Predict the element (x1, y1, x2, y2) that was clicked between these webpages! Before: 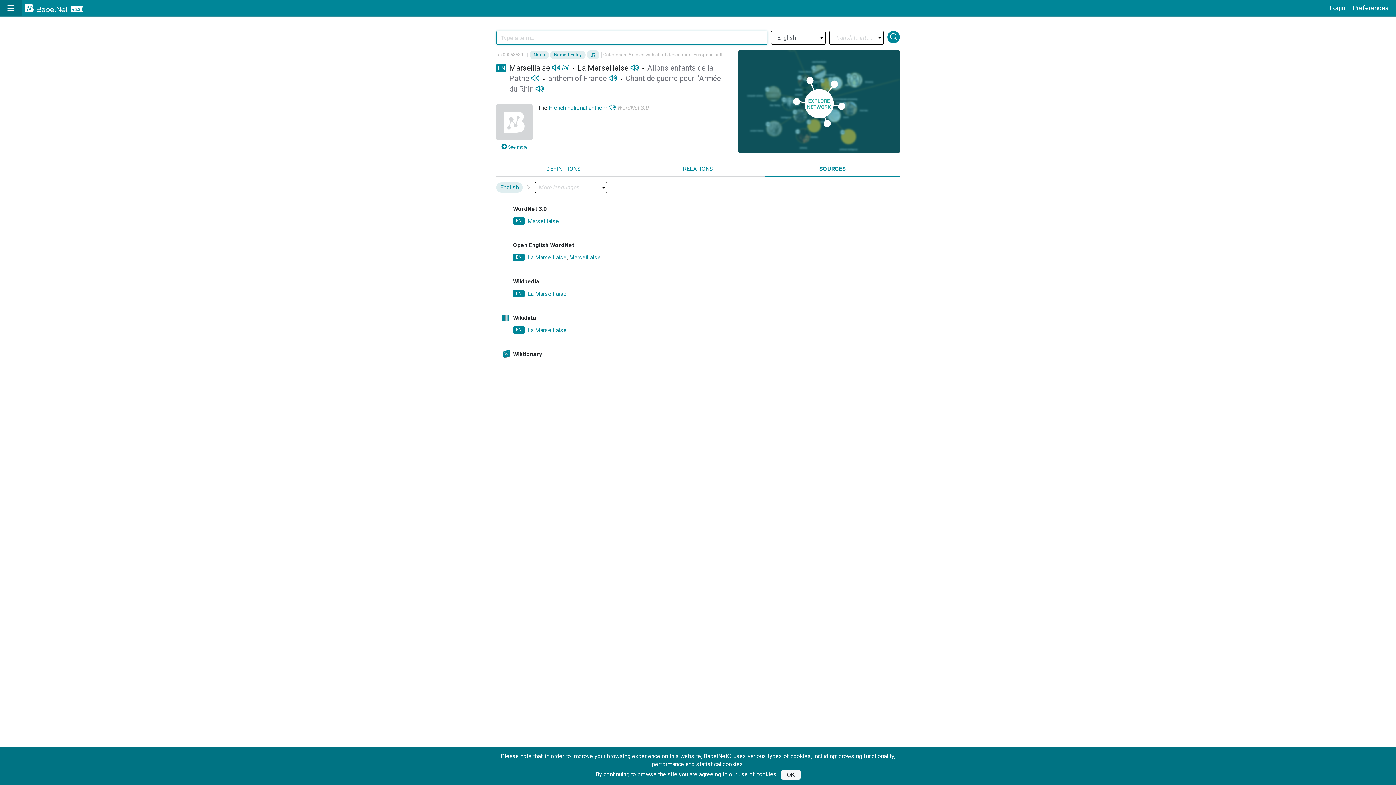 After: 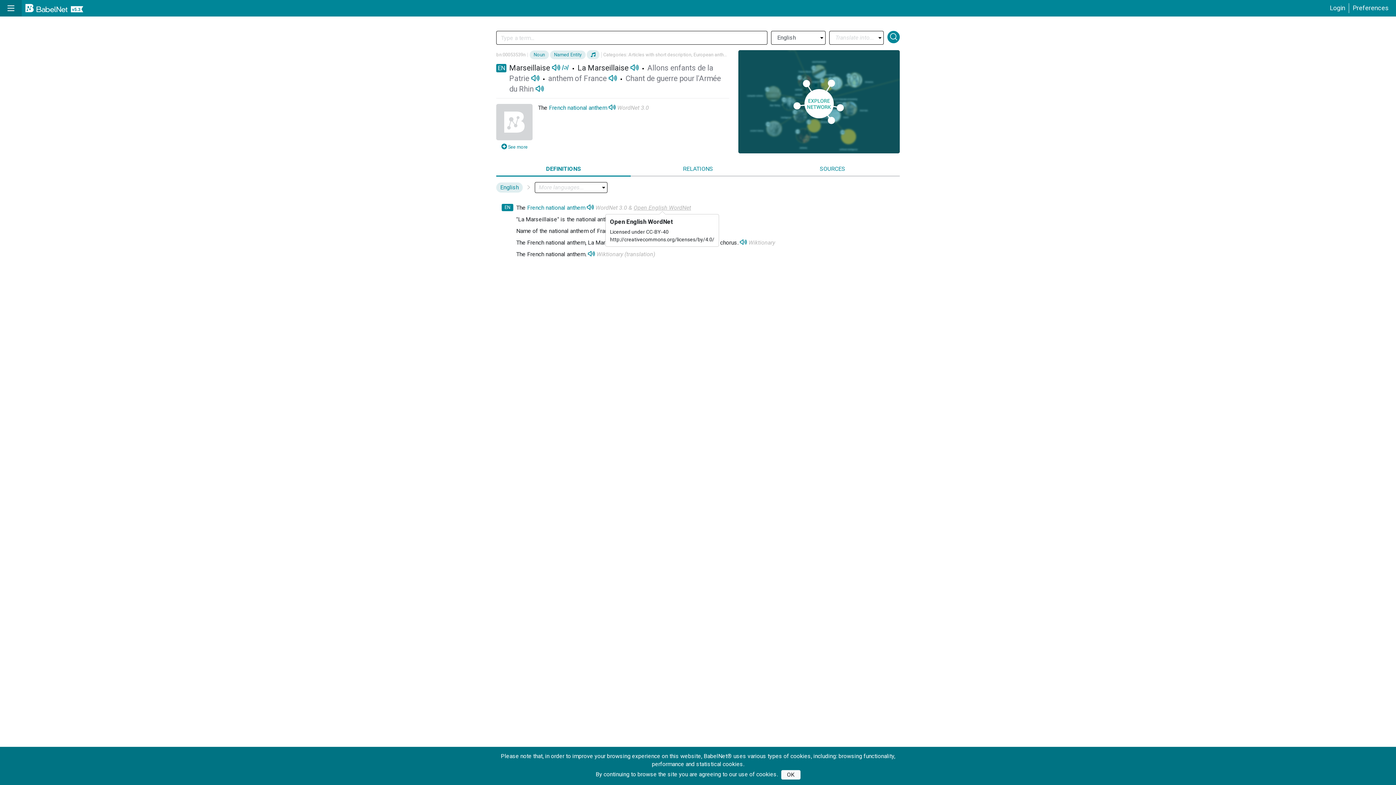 Action: bbox: (633, 204, 691, 211) label: Open English WordNet